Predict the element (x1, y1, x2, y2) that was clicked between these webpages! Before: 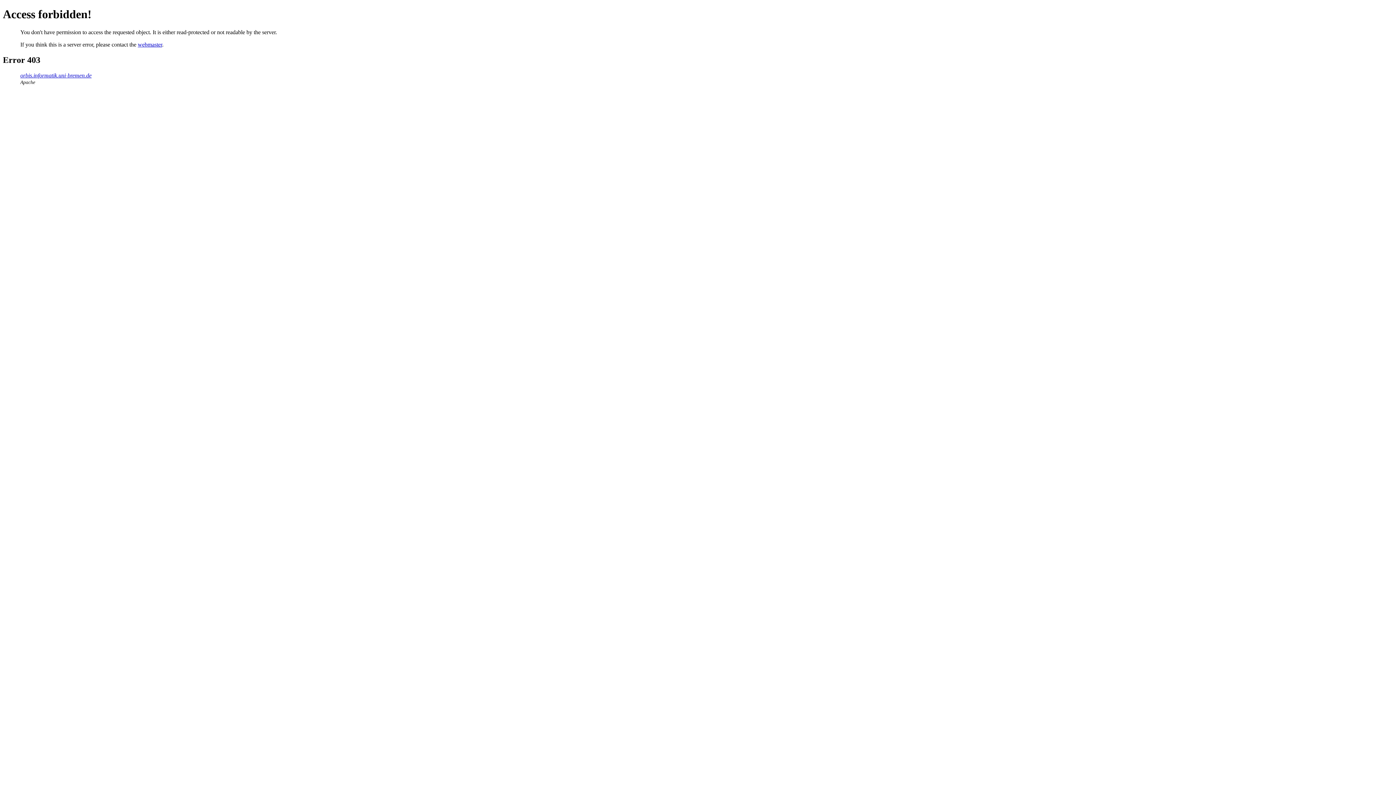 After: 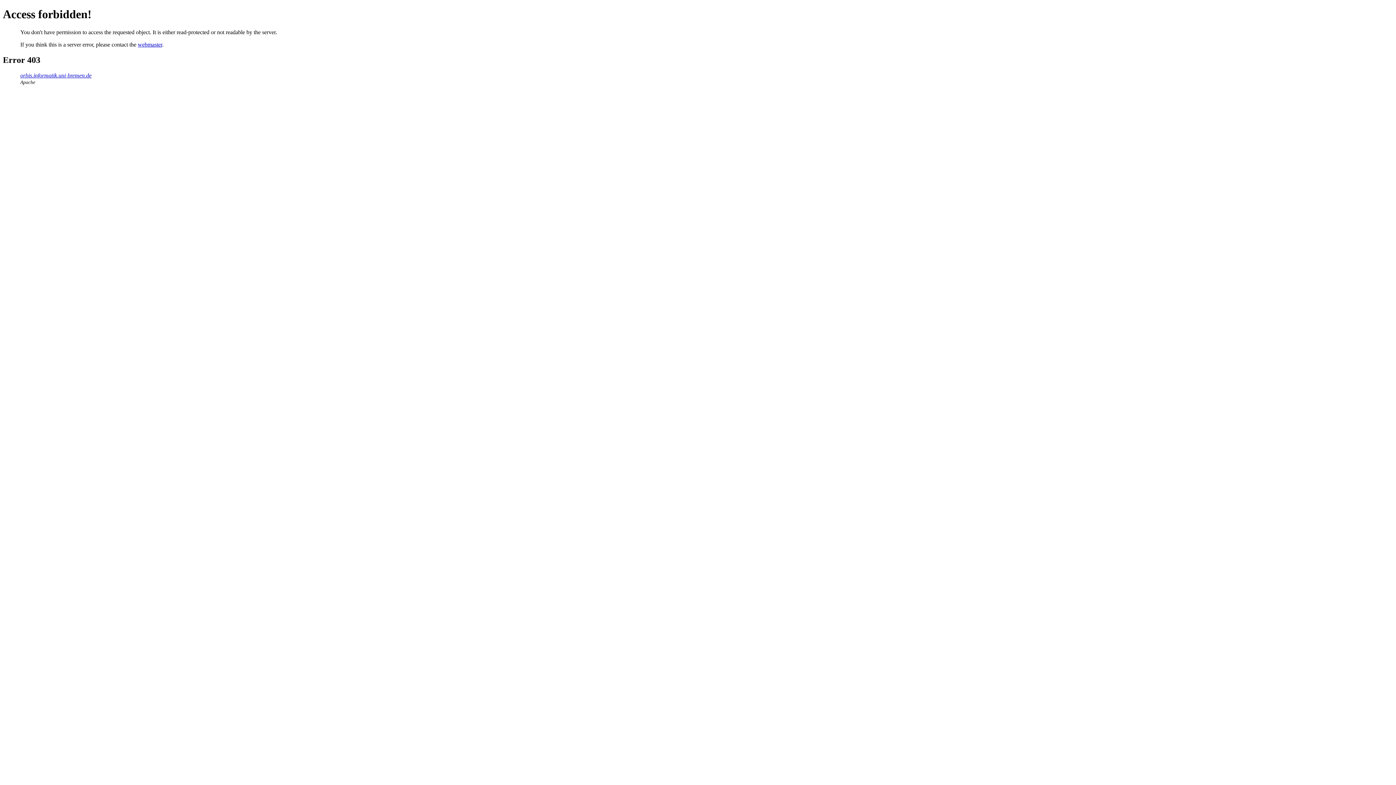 Action: label: webmaster bbox: (137, 41, 162, 47)